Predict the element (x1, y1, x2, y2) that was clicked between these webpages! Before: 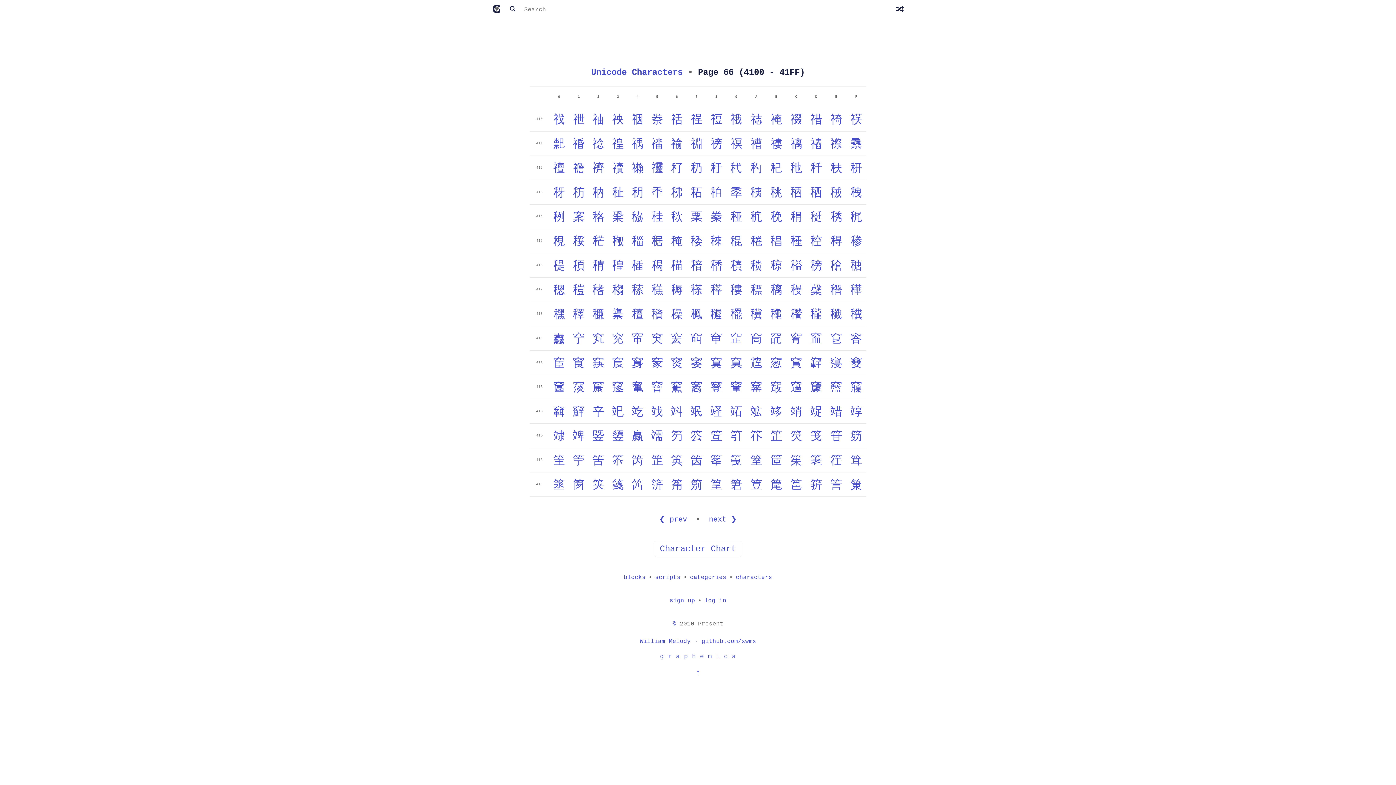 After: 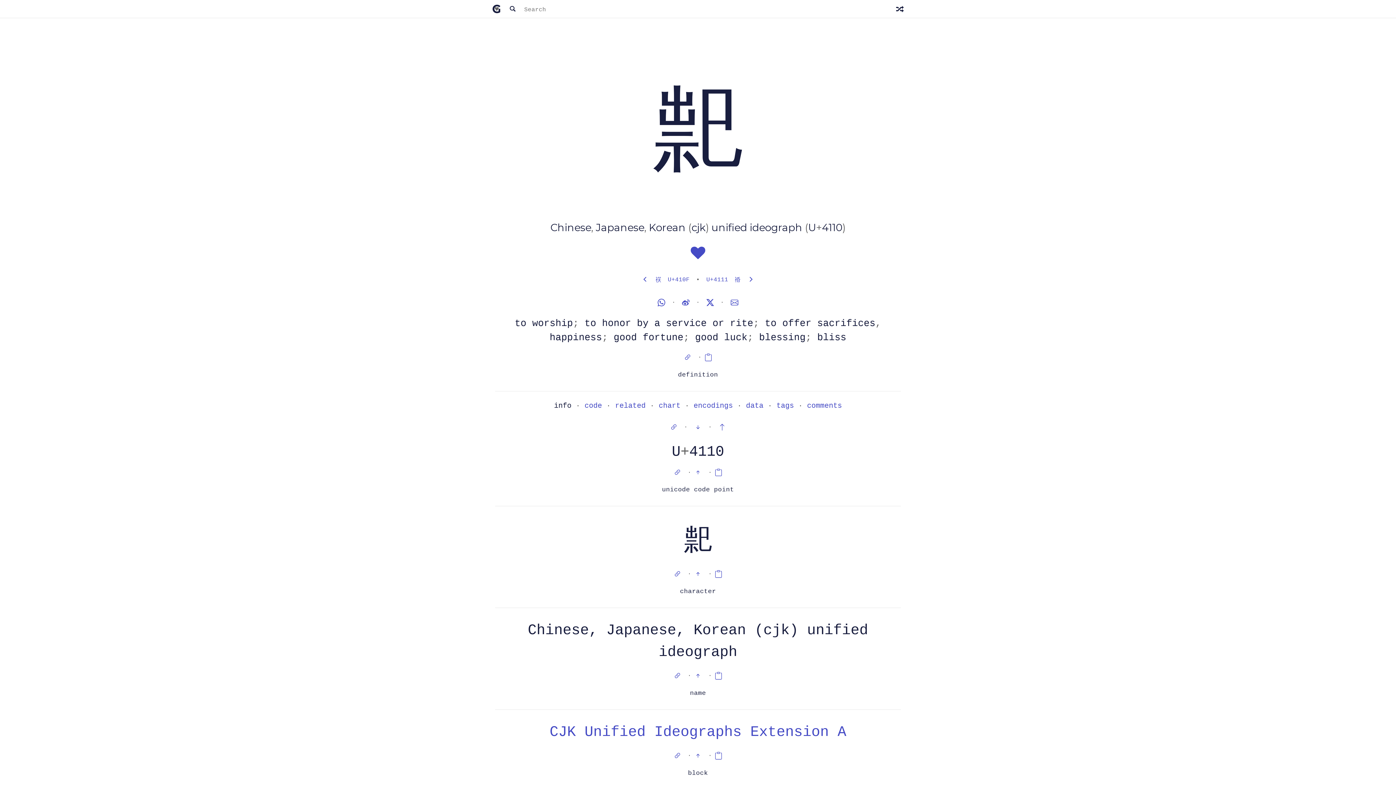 Action: bbox: (549, 133, 569, 153) label: 䄐